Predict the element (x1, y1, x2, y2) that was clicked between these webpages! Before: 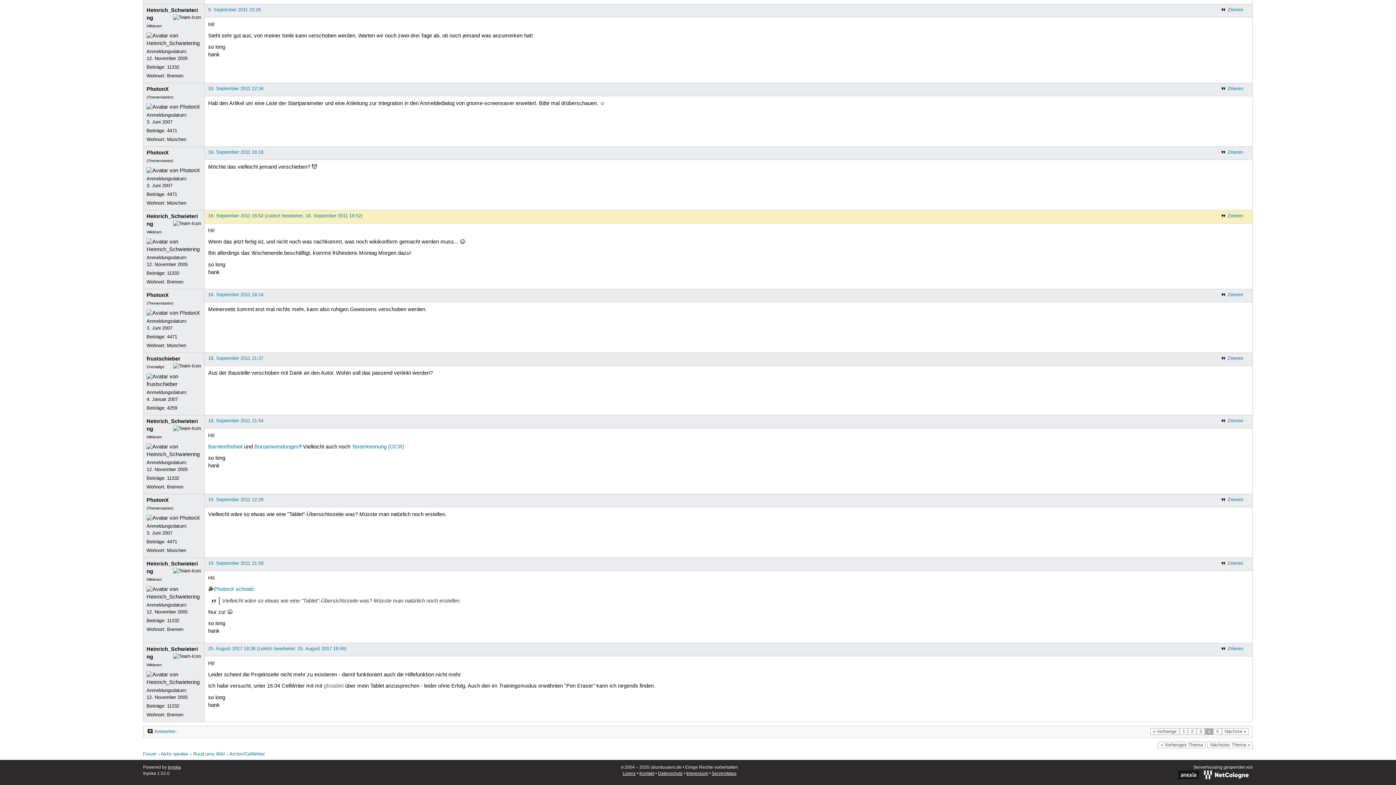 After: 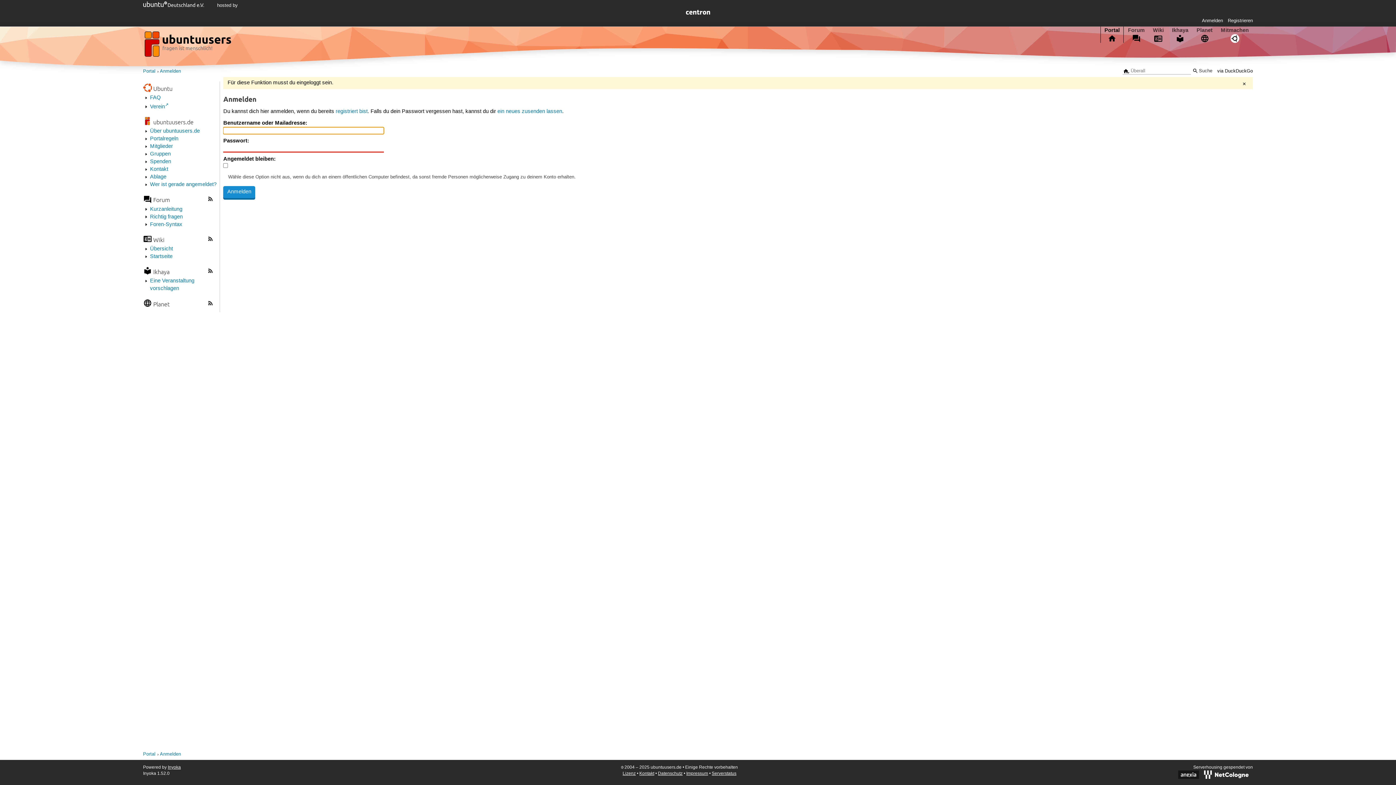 Action: label: 4471 bbox: (167, 539, 177, 544)